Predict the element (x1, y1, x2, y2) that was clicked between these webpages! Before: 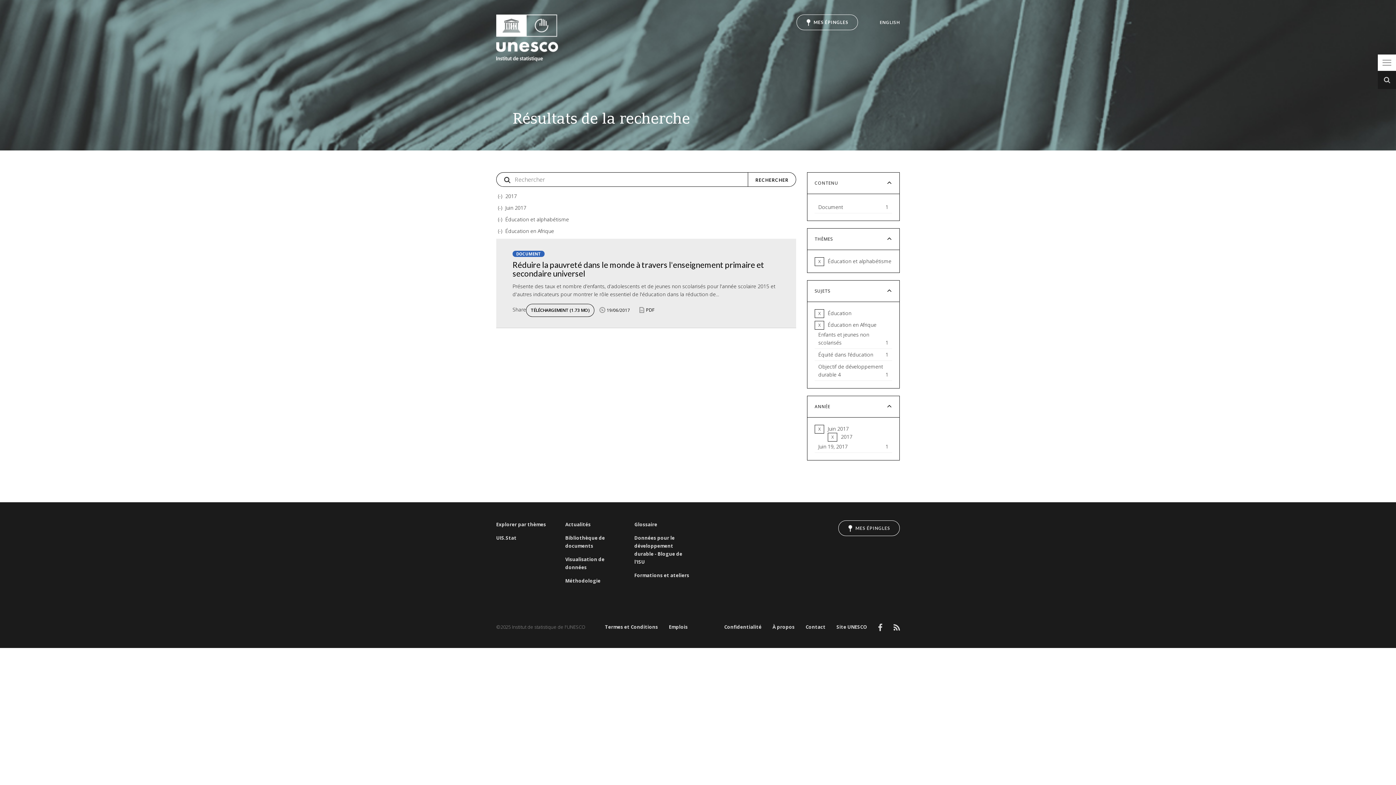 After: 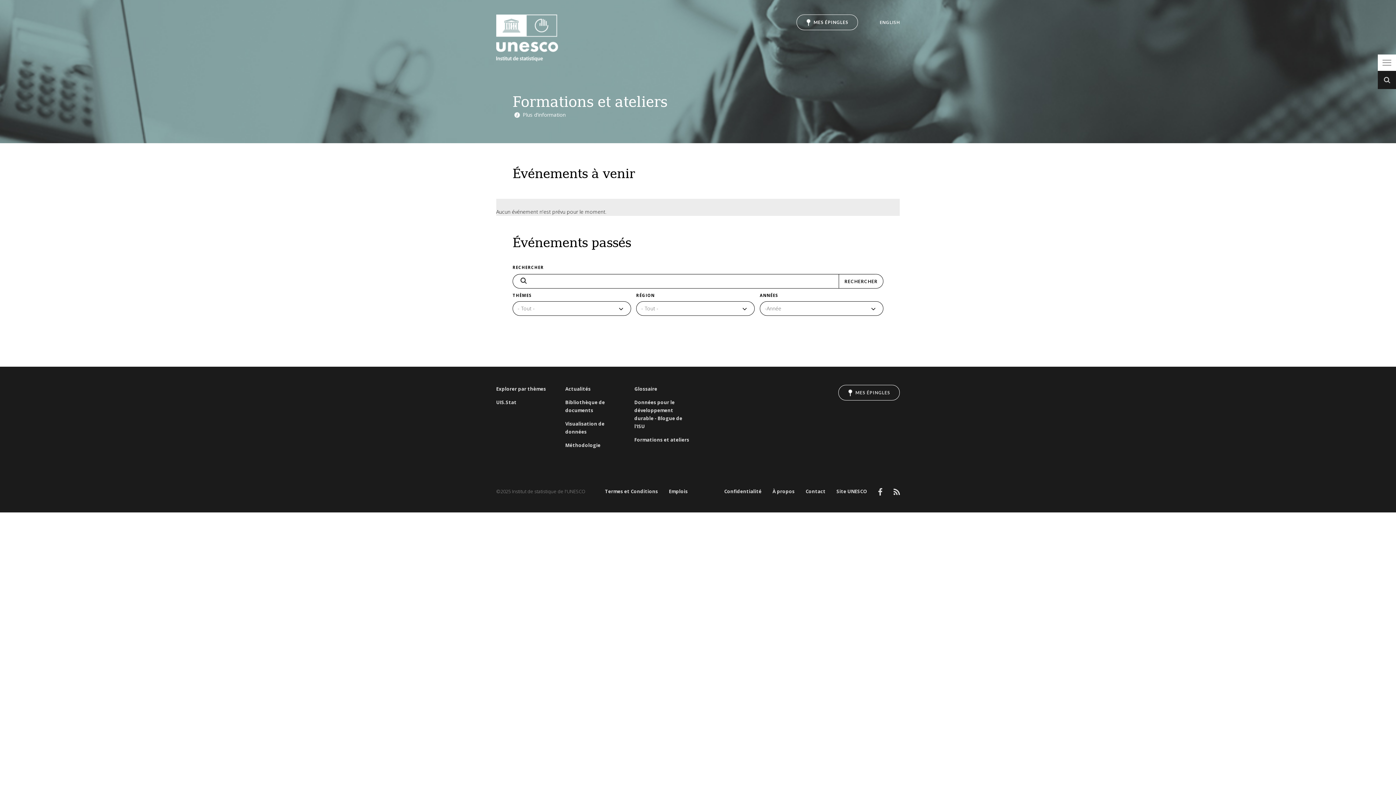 Action: label: Formations et ateliers bbox: (634, 571, 692, 579)